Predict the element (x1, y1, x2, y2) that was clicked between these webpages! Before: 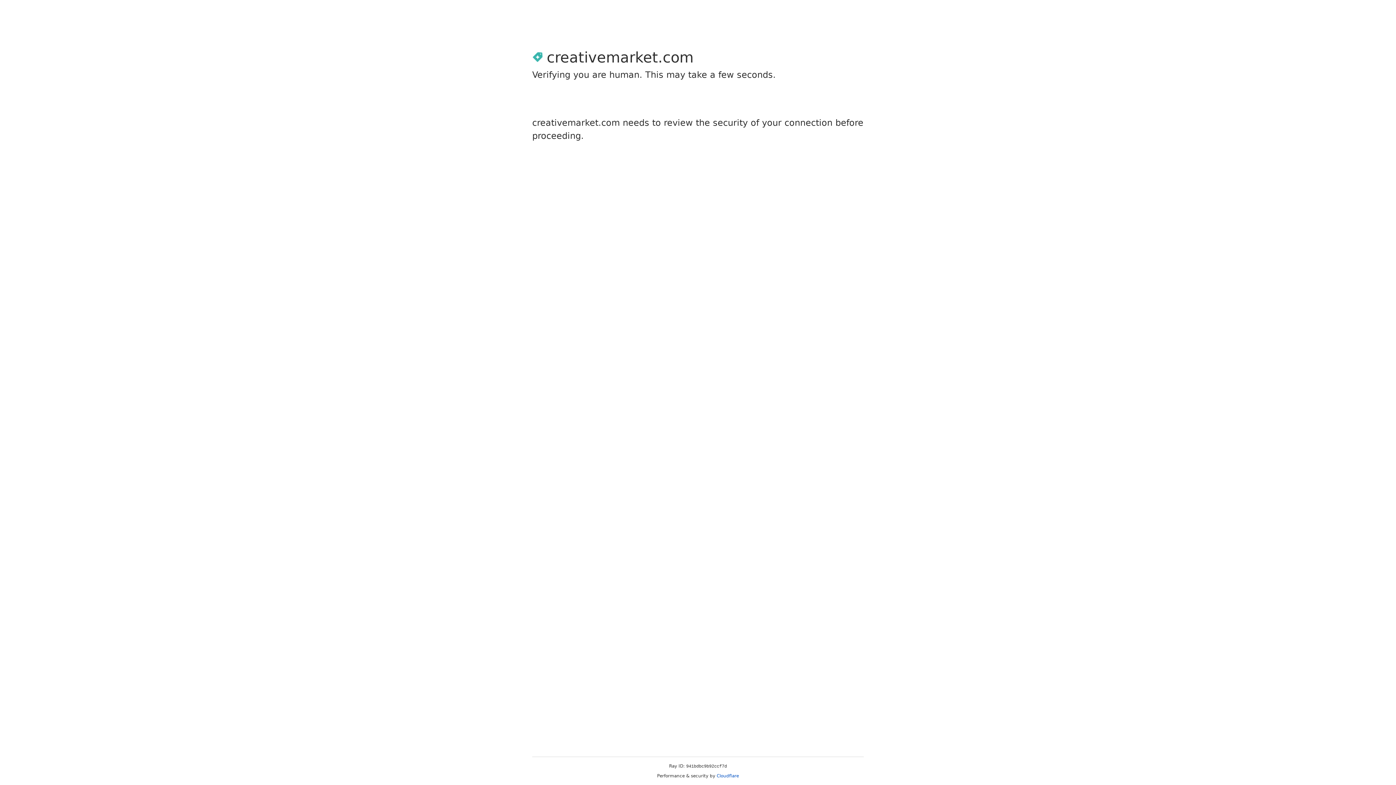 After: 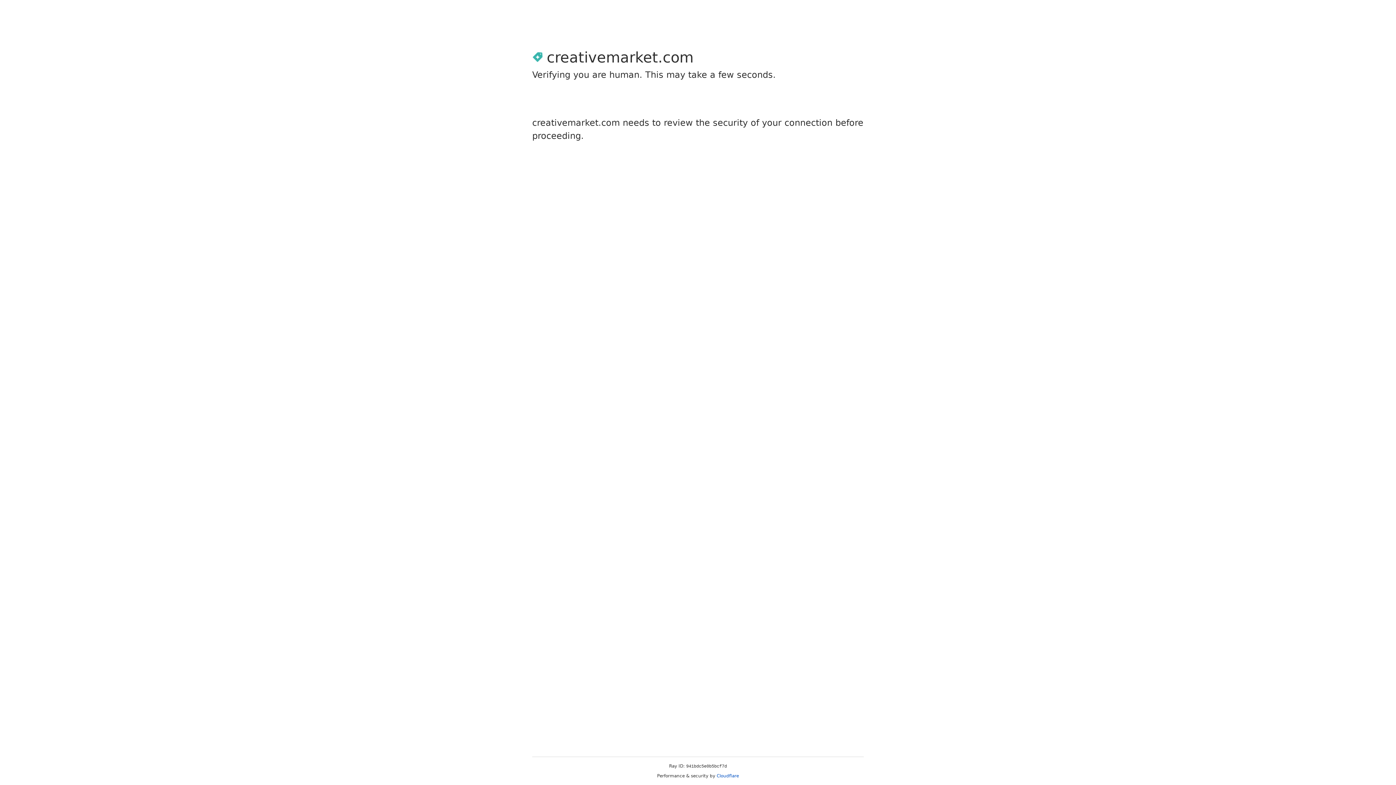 Action: bbox: (716, 773, 739, 778) label: Cloudflare